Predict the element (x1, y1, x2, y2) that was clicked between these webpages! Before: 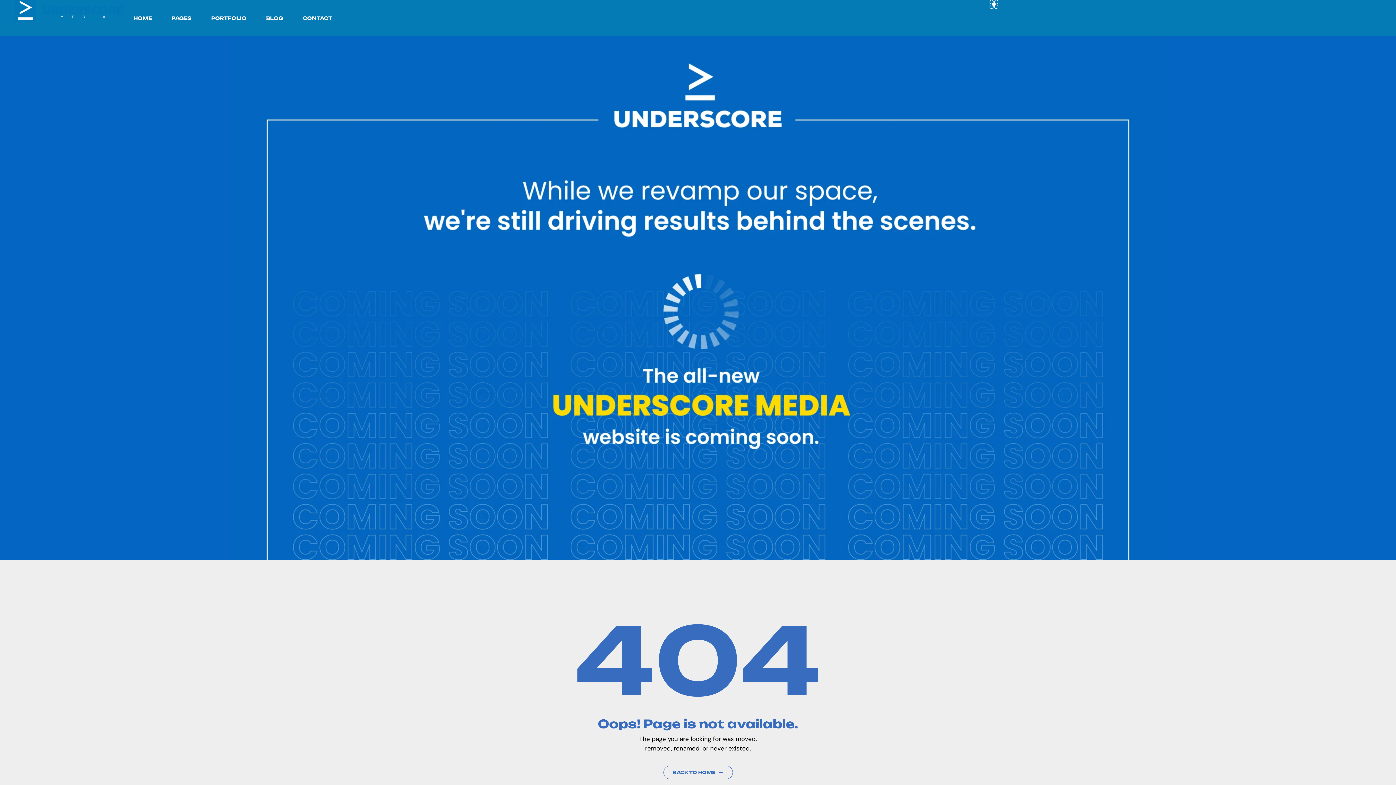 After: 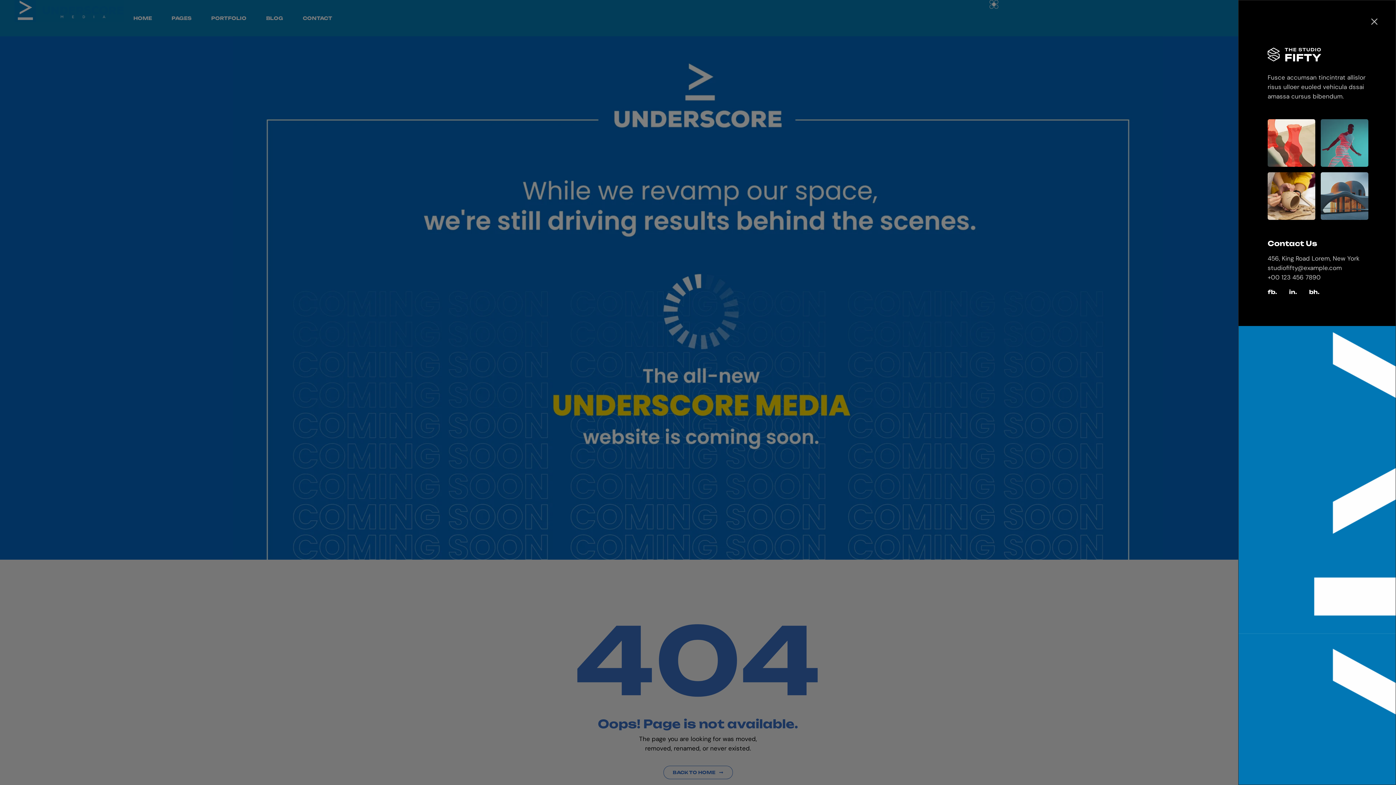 Action: bbox: (989, 0, 998, 8)